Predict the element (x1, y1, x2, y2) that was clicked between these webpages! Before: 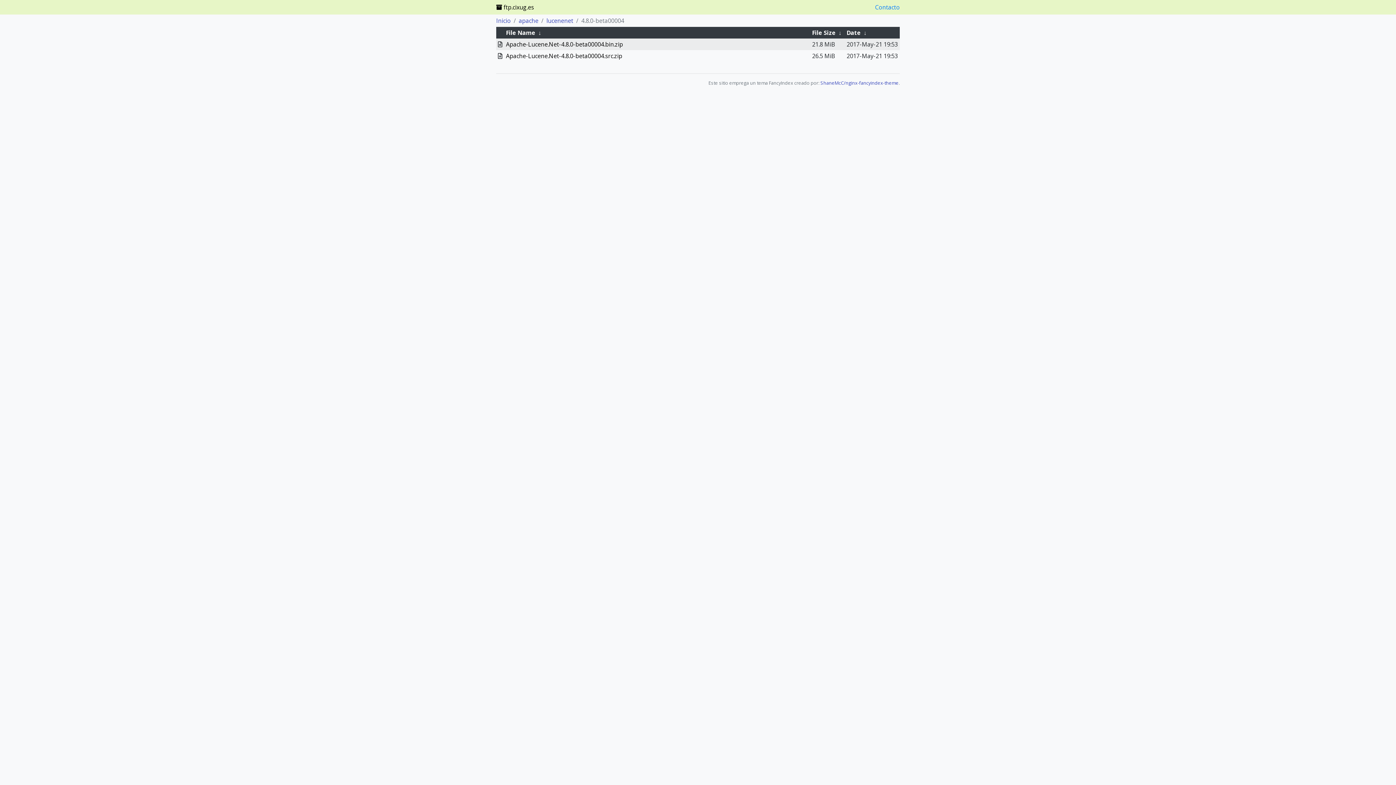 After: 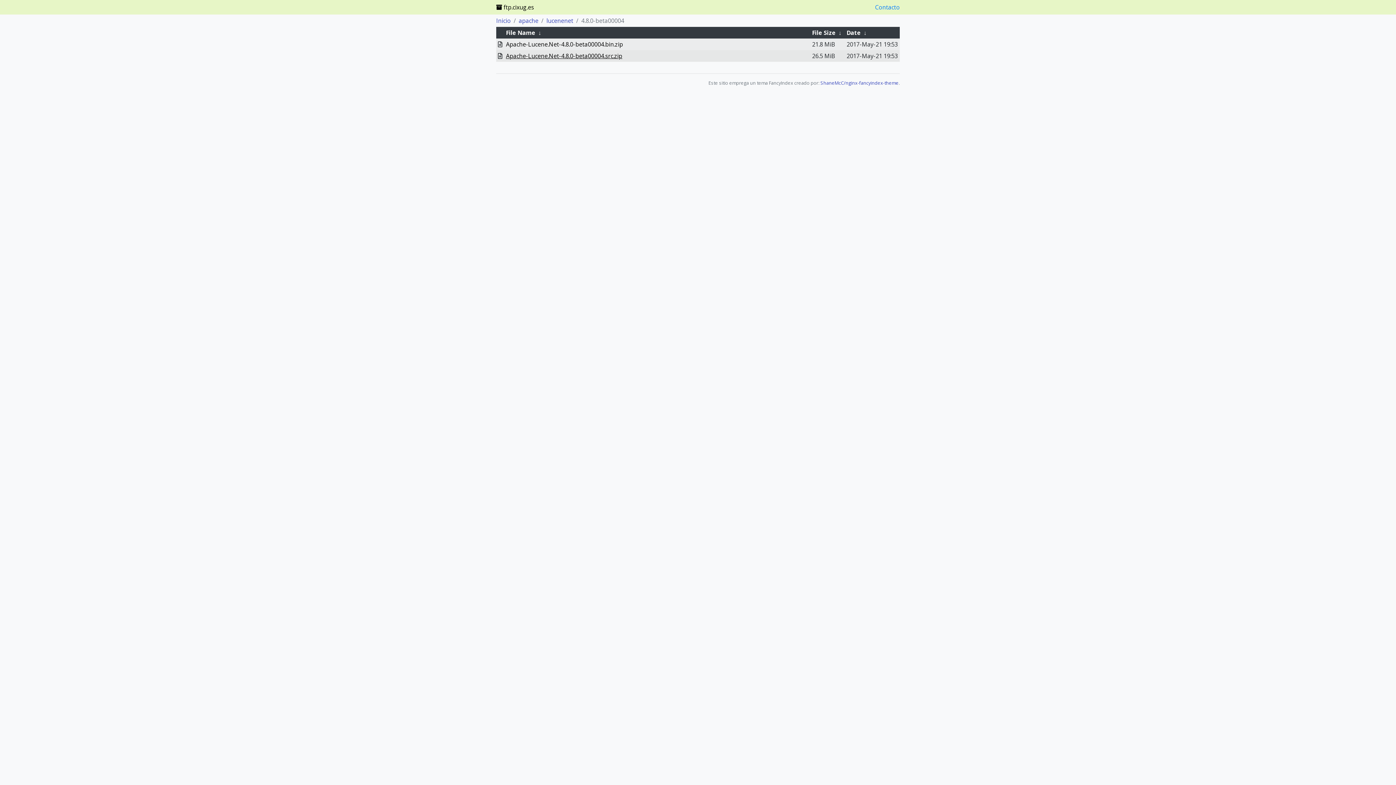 Action: bbox: (506, 52, 622, 60) label: Apache-Lucene.Net-4.8.0-beta00004.src.zip